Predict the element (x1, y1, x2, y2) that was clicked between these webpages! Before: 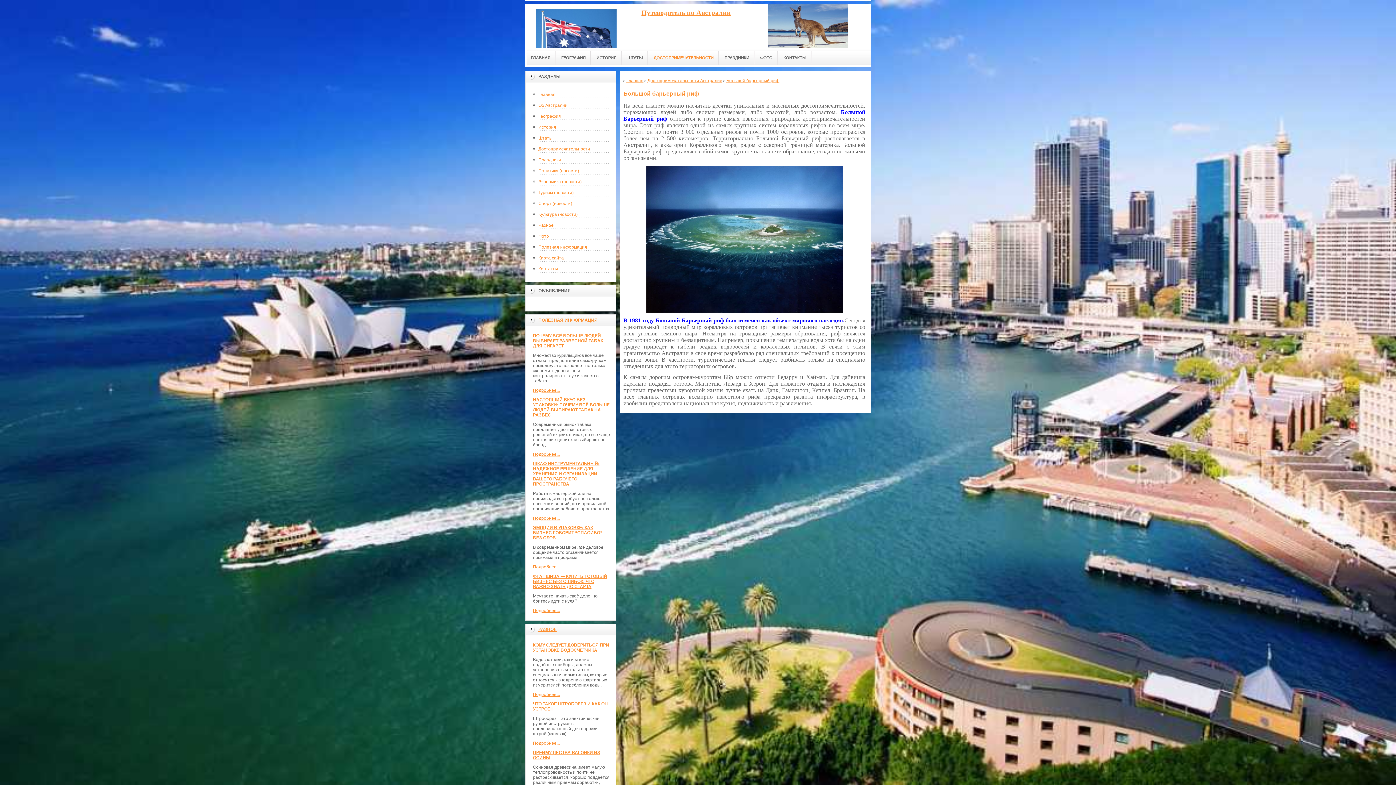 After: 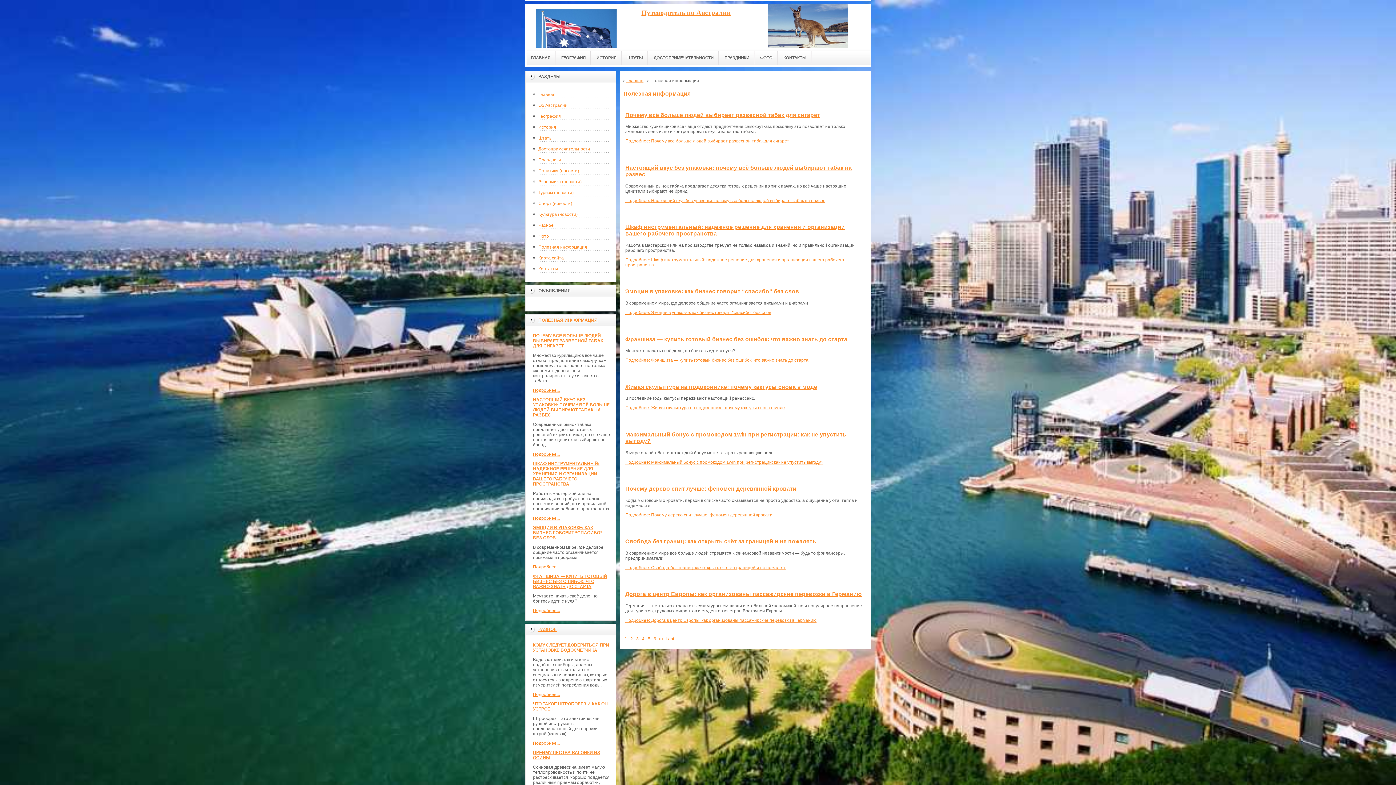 Action: bbox: (538, 317, 597, 322) label: ПОЛЕЗНАЯ ИНФОРМАЦИЯ